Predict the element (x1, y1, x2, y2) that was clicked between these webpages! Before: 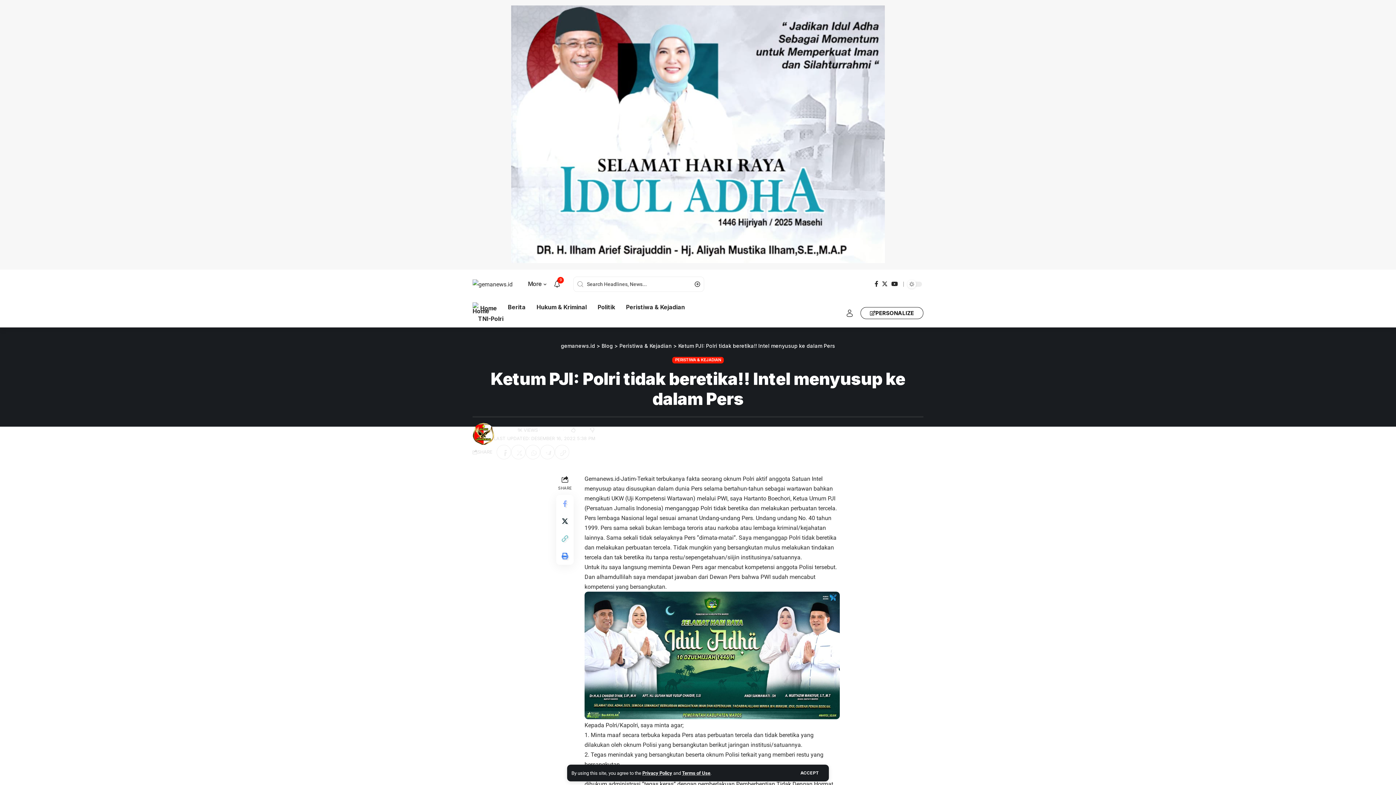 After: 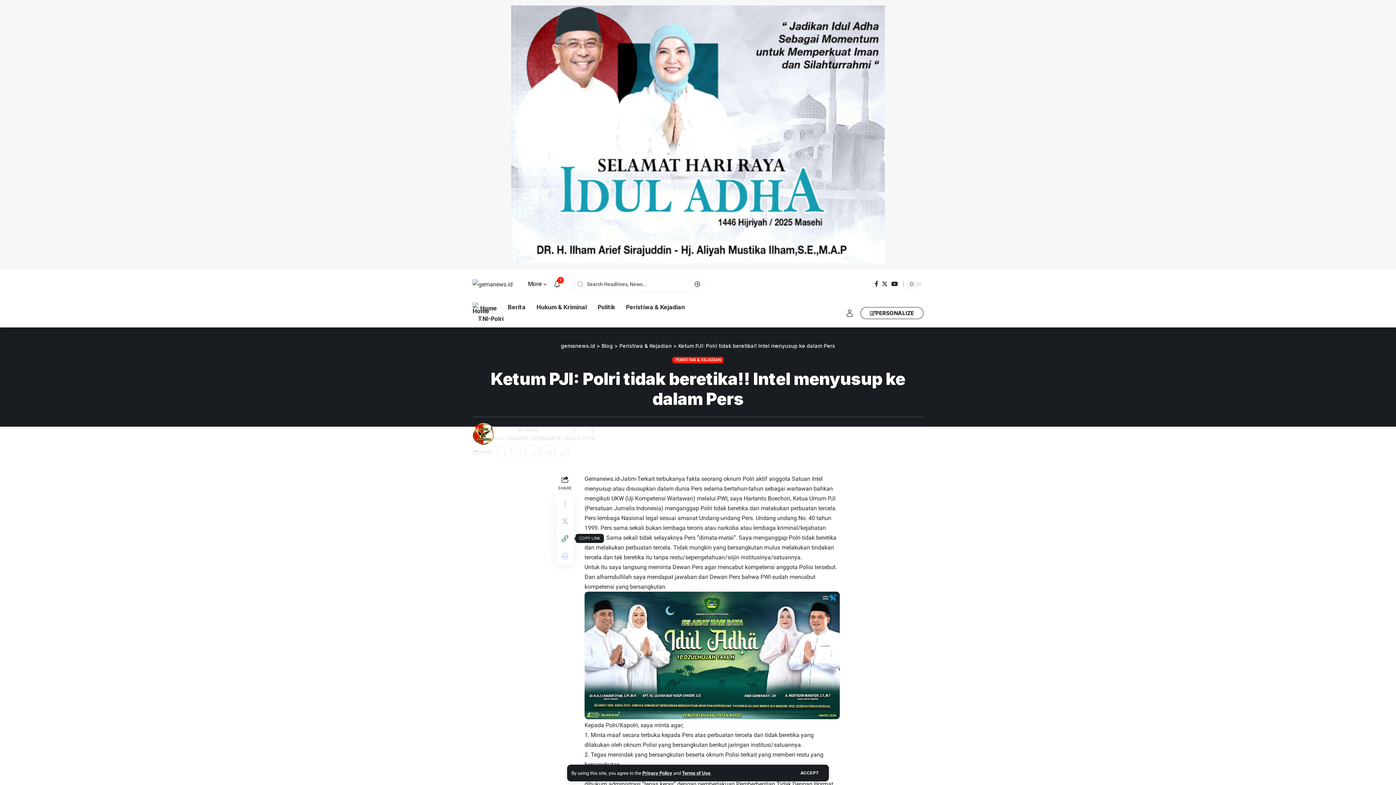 Action: label: Copy Link bbox: (556, 530, 573, 547)